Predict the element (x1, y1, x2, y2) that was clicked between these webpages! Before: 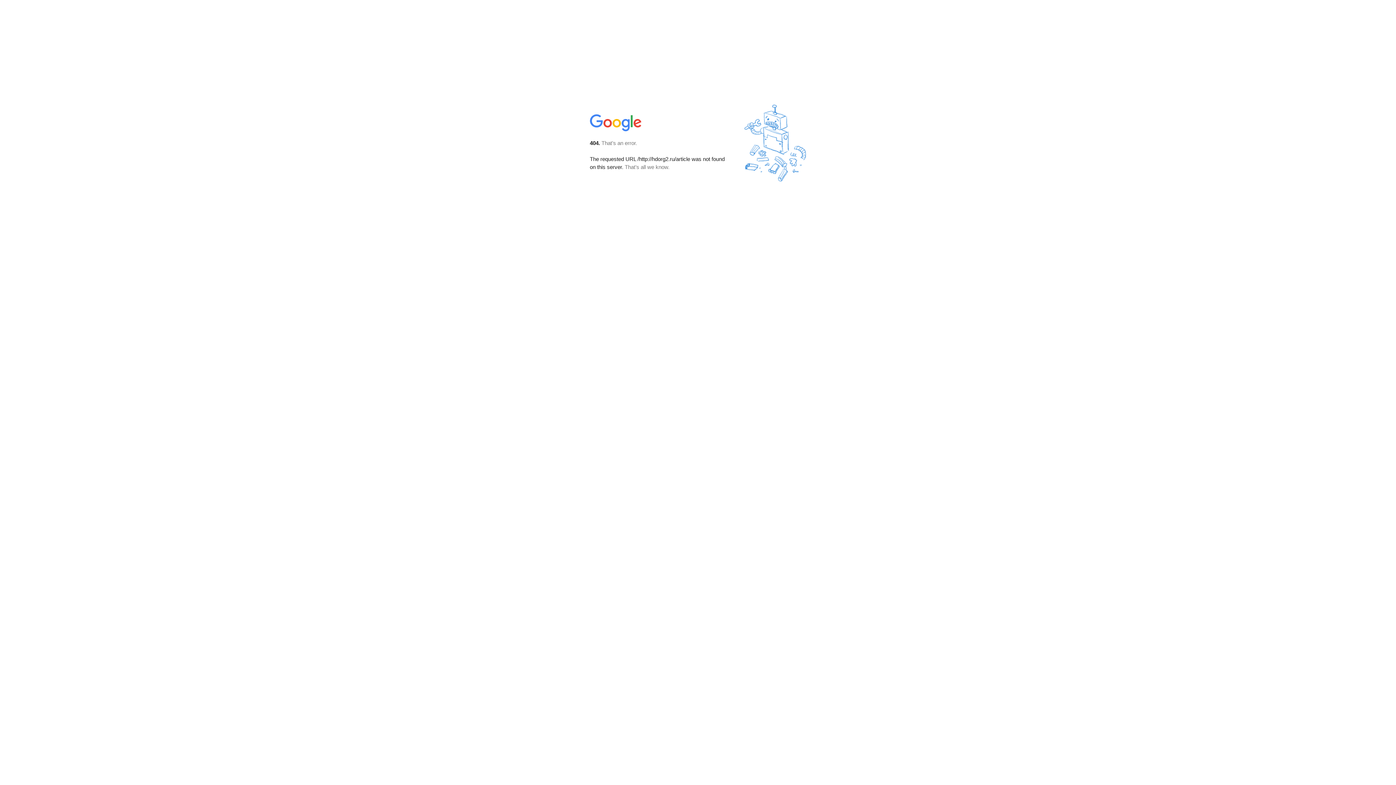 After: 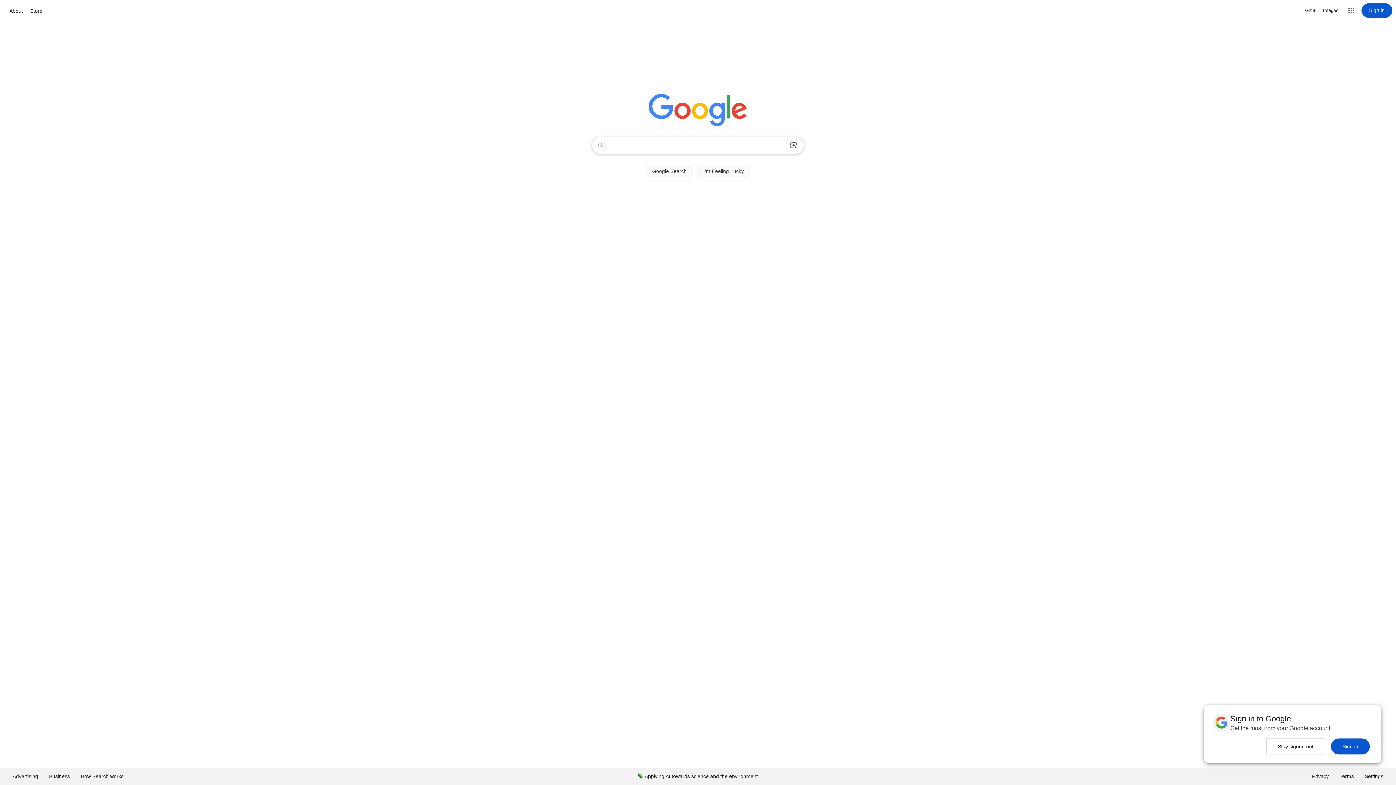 Action: bbox: (590, 127, 642, 134)